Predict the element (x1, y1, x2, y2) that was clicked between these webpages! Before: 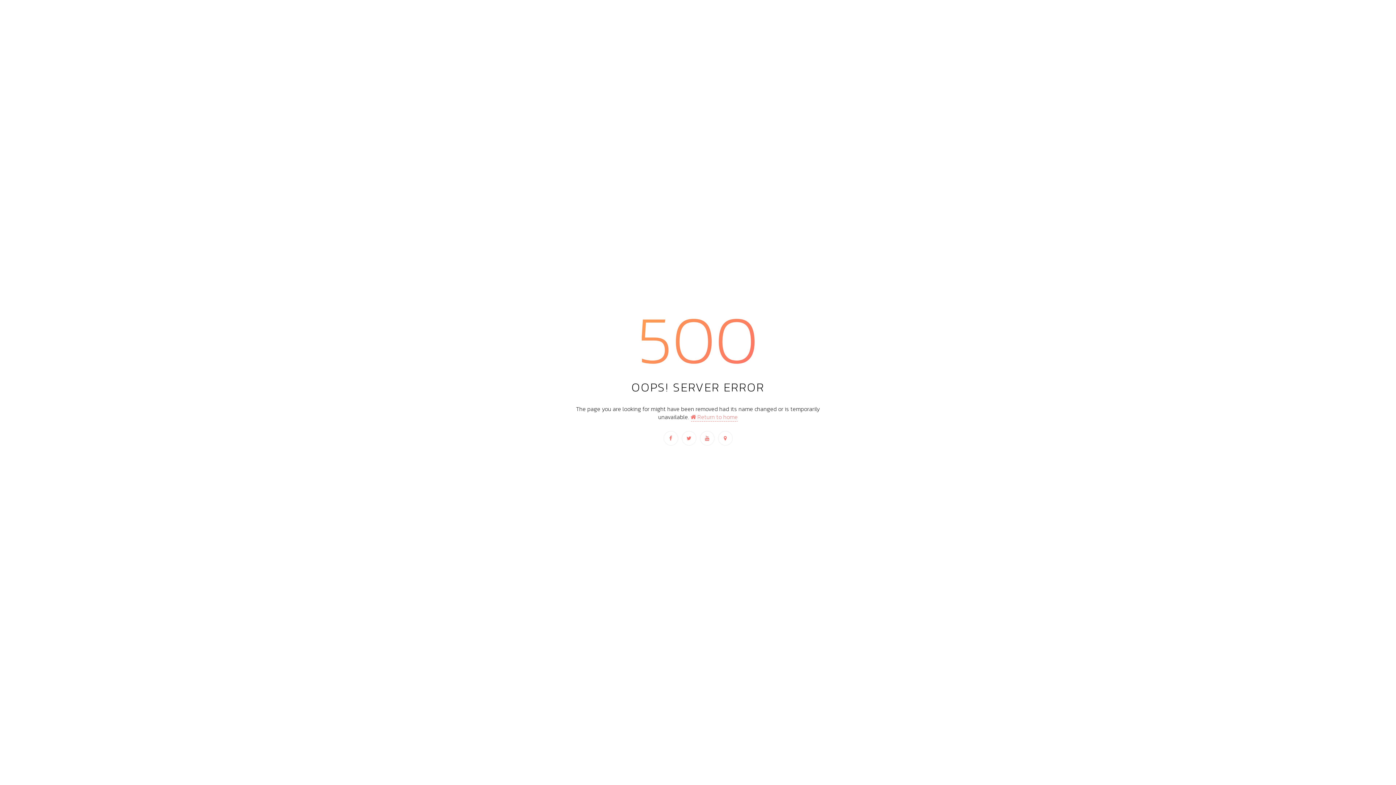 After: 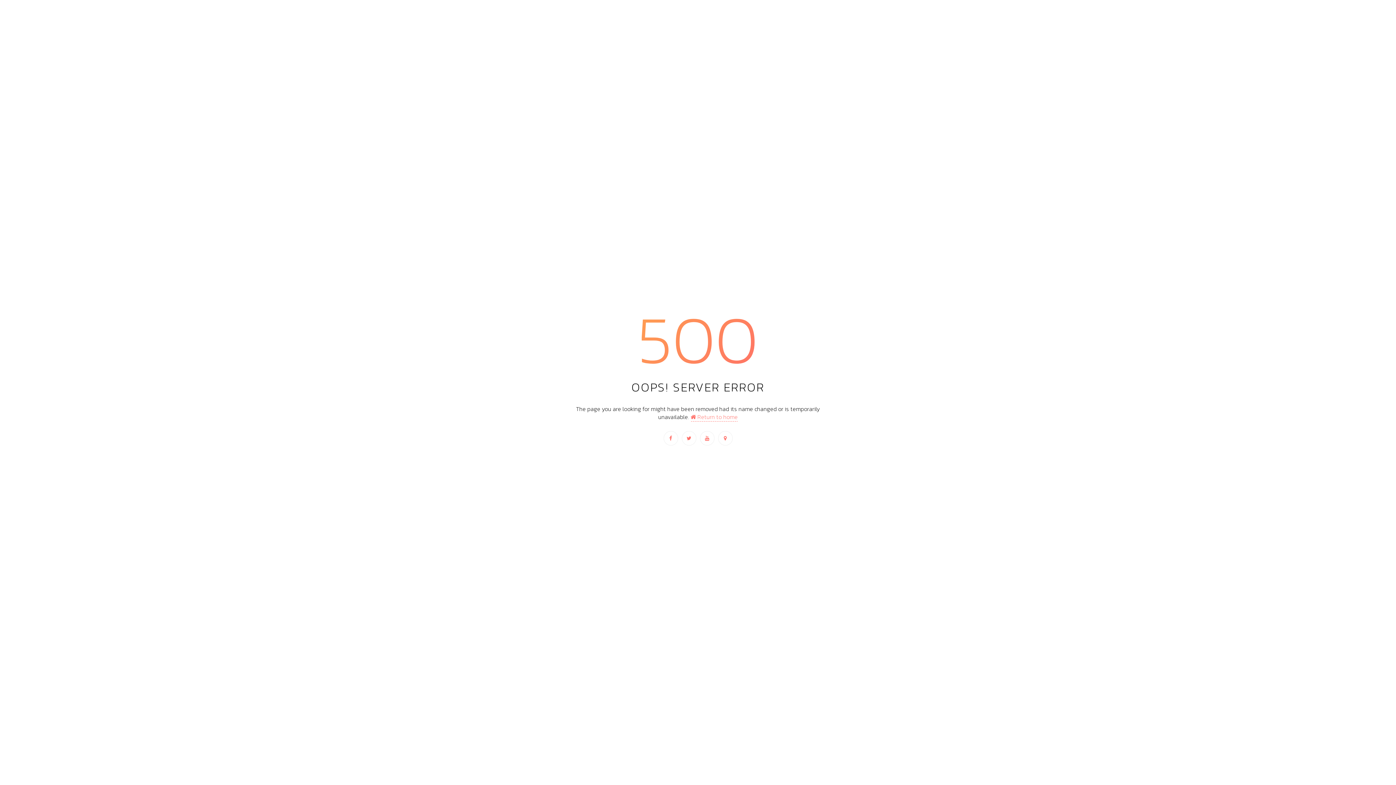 Action: label:  Return to home bbox: (690, 412, 738, 421)